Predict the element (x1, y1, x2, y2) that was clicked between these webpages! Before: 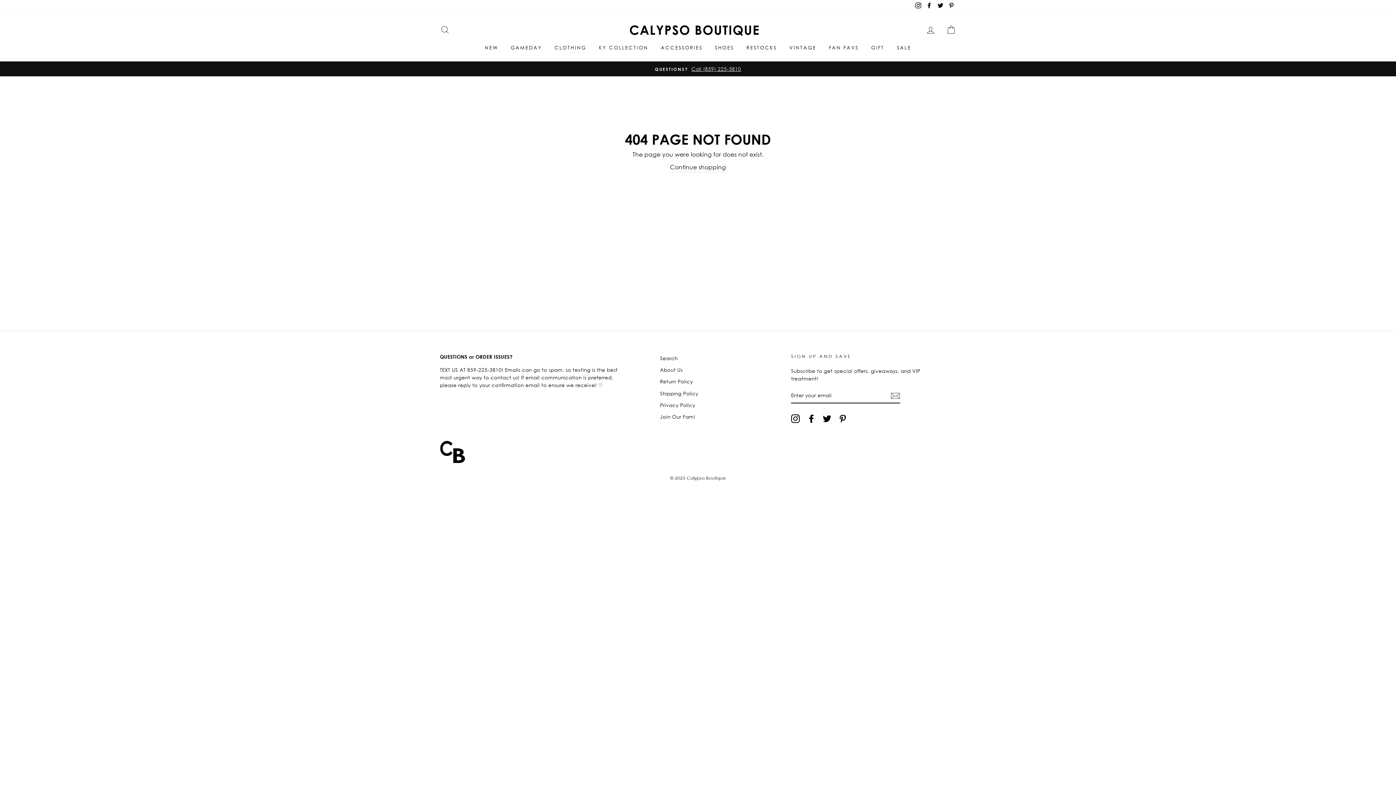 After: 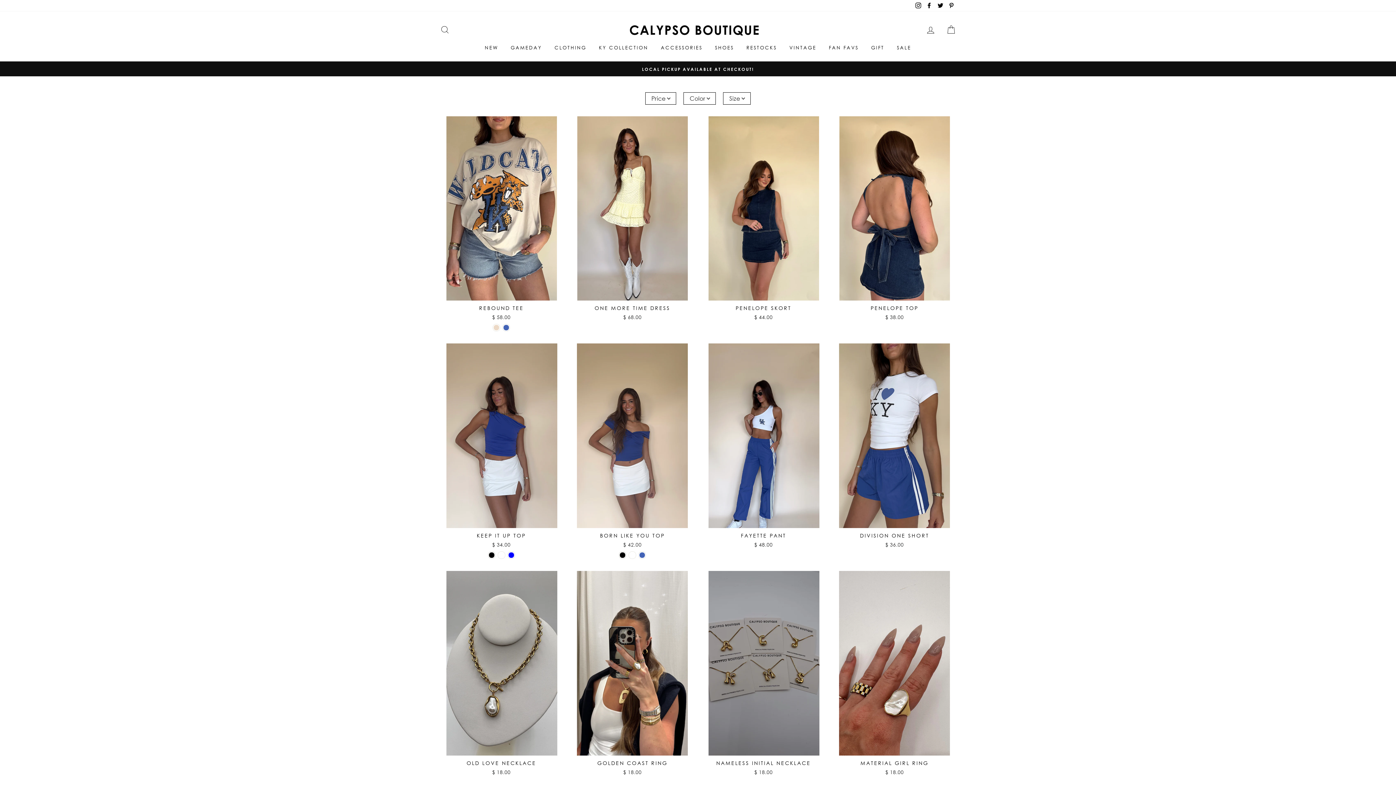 Action: bbox: (479, 41, 503, 54) label: NEW